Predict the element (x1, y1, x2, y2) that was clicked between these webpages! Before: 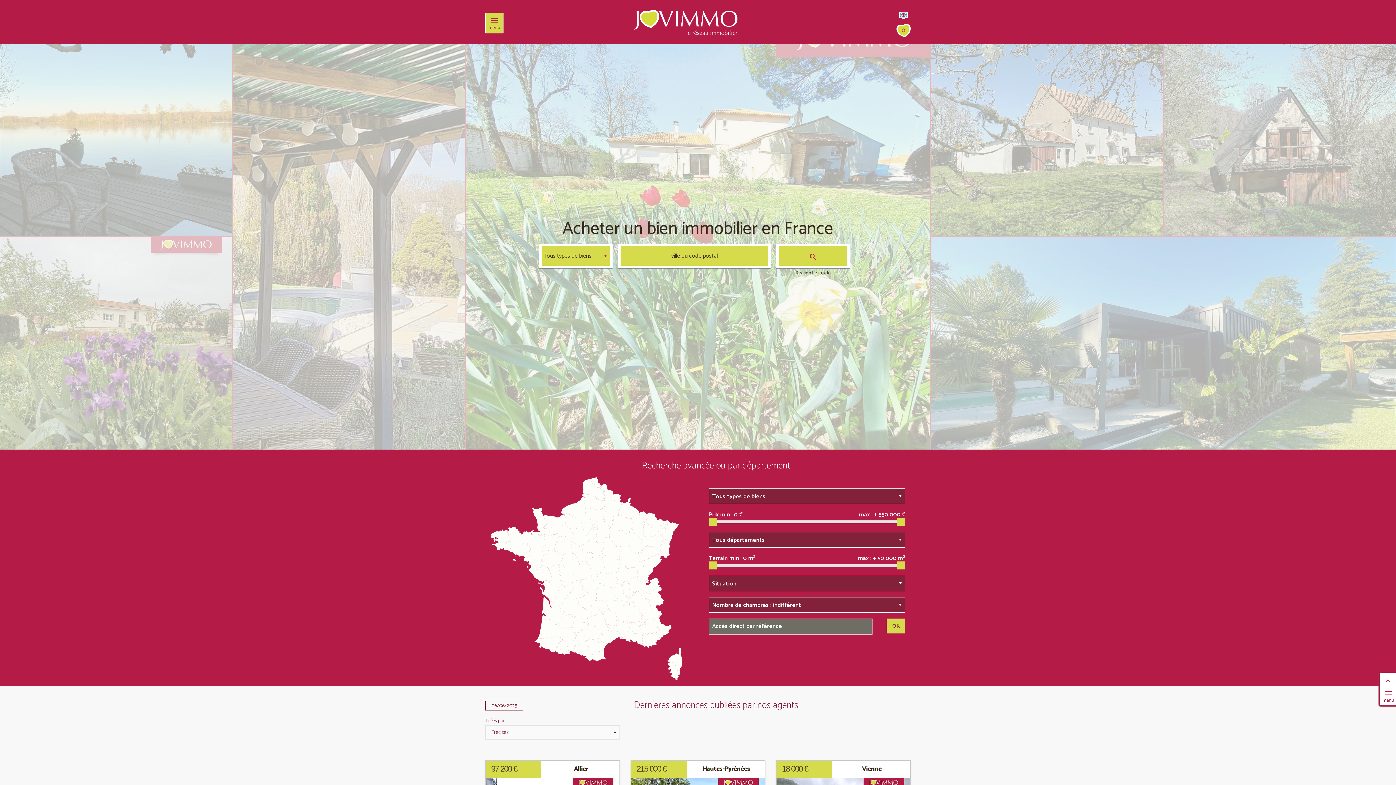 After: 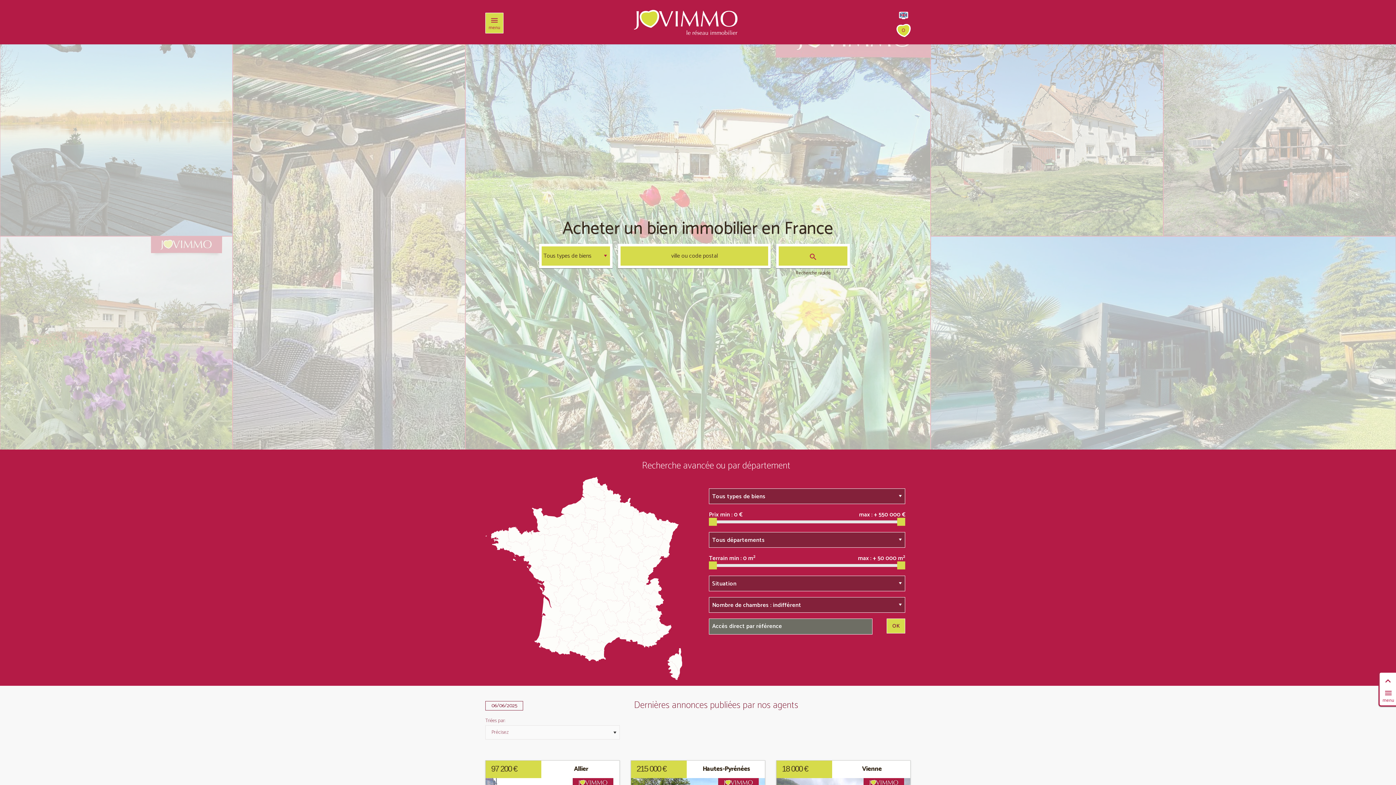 Action: bbox: (630, 17, 739, 26)